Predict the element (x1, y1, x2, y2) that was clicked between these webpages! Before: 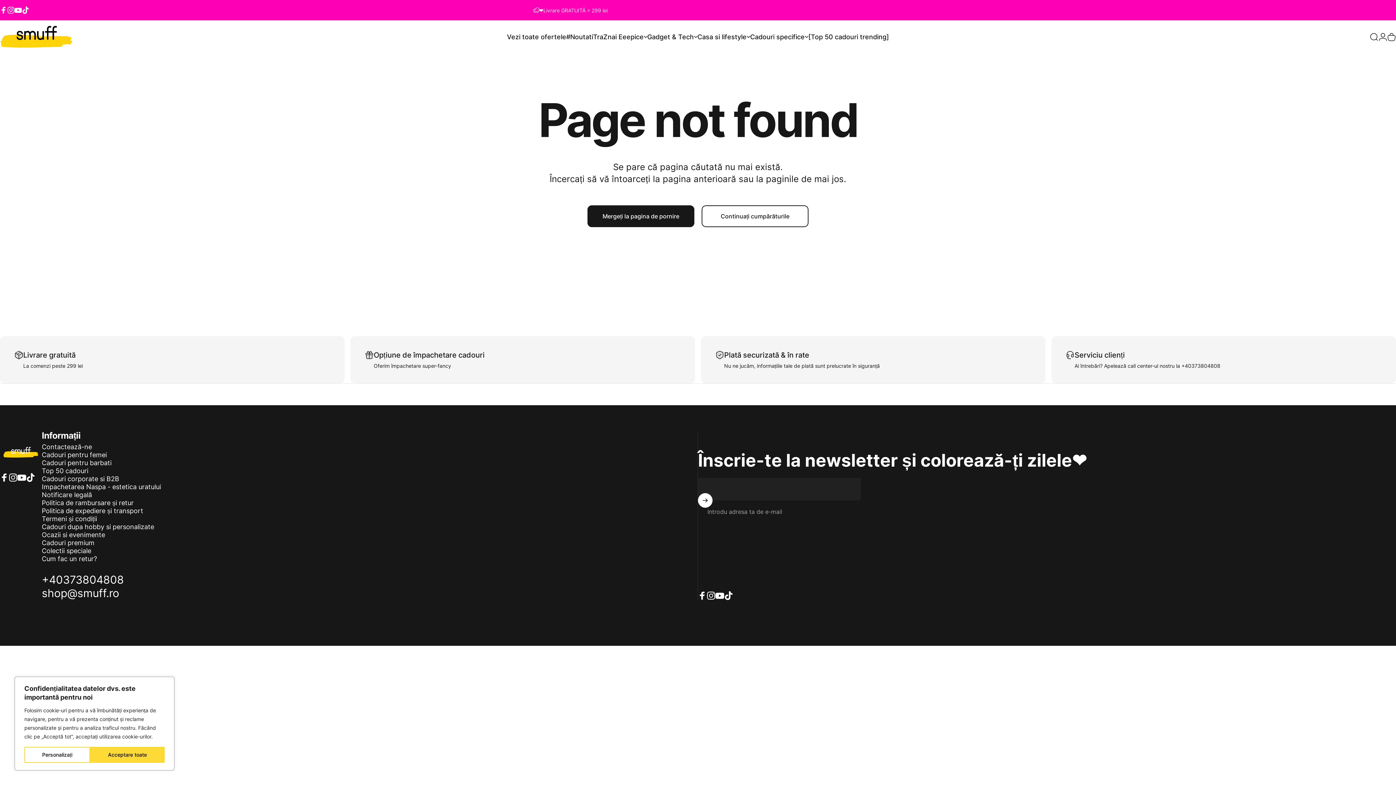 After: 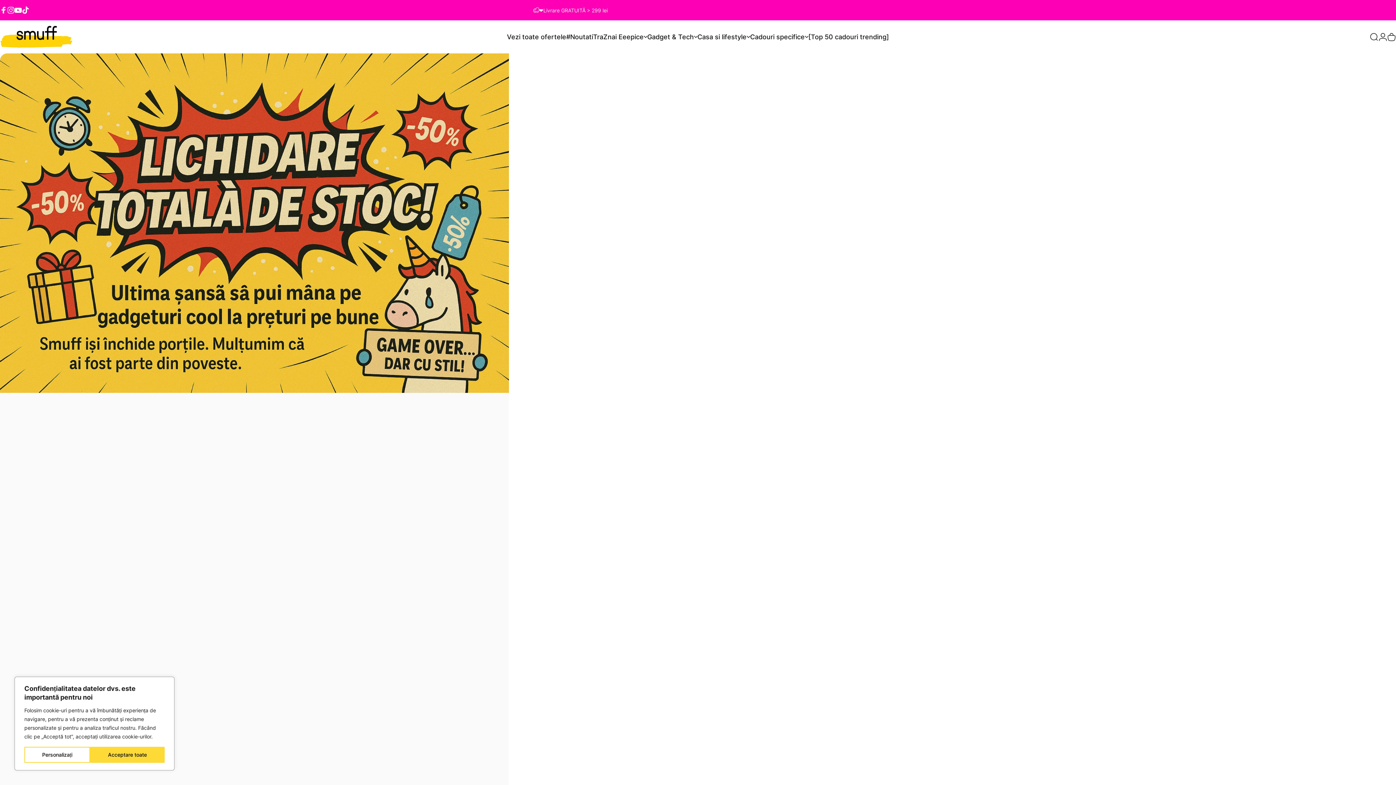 Action: label: Smuff.ro bbox: (0, 25, 72, 48)